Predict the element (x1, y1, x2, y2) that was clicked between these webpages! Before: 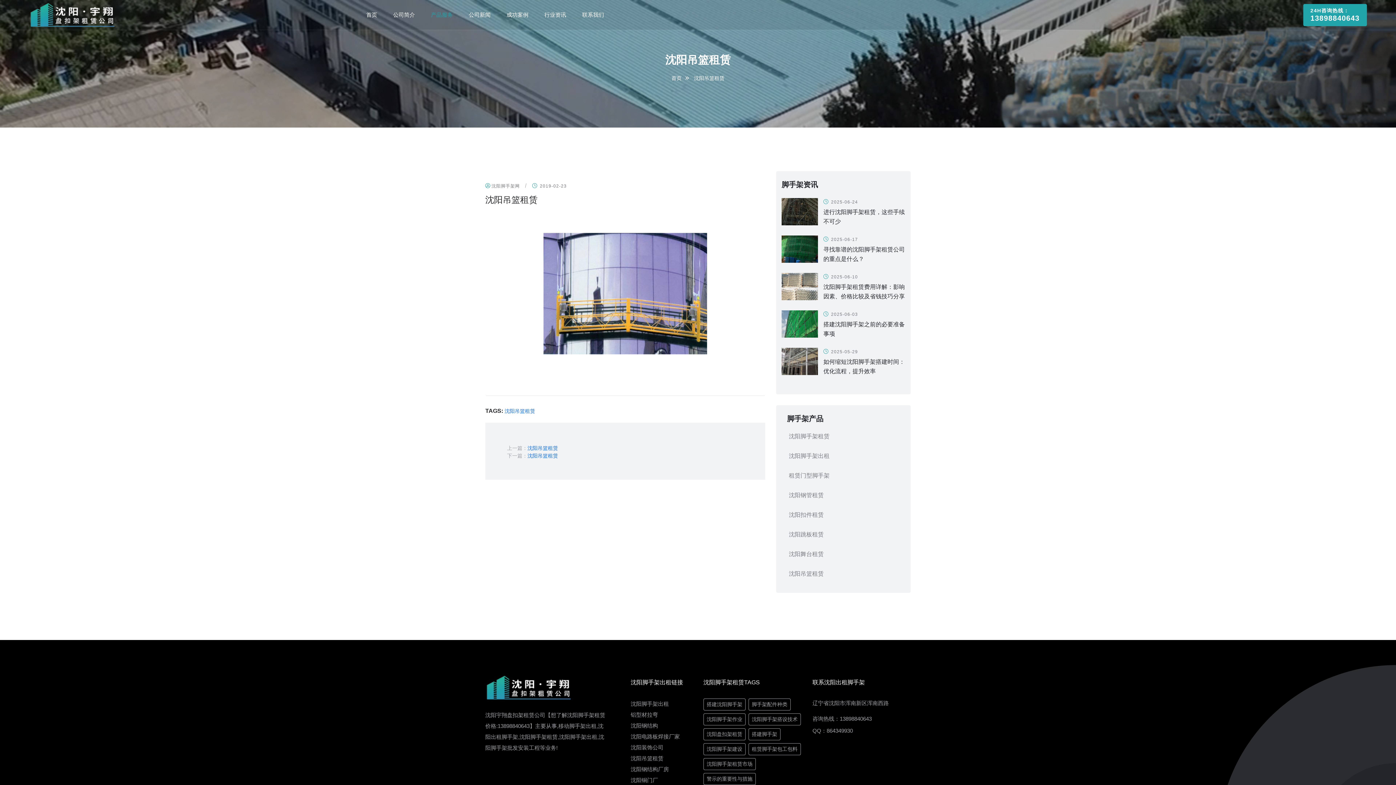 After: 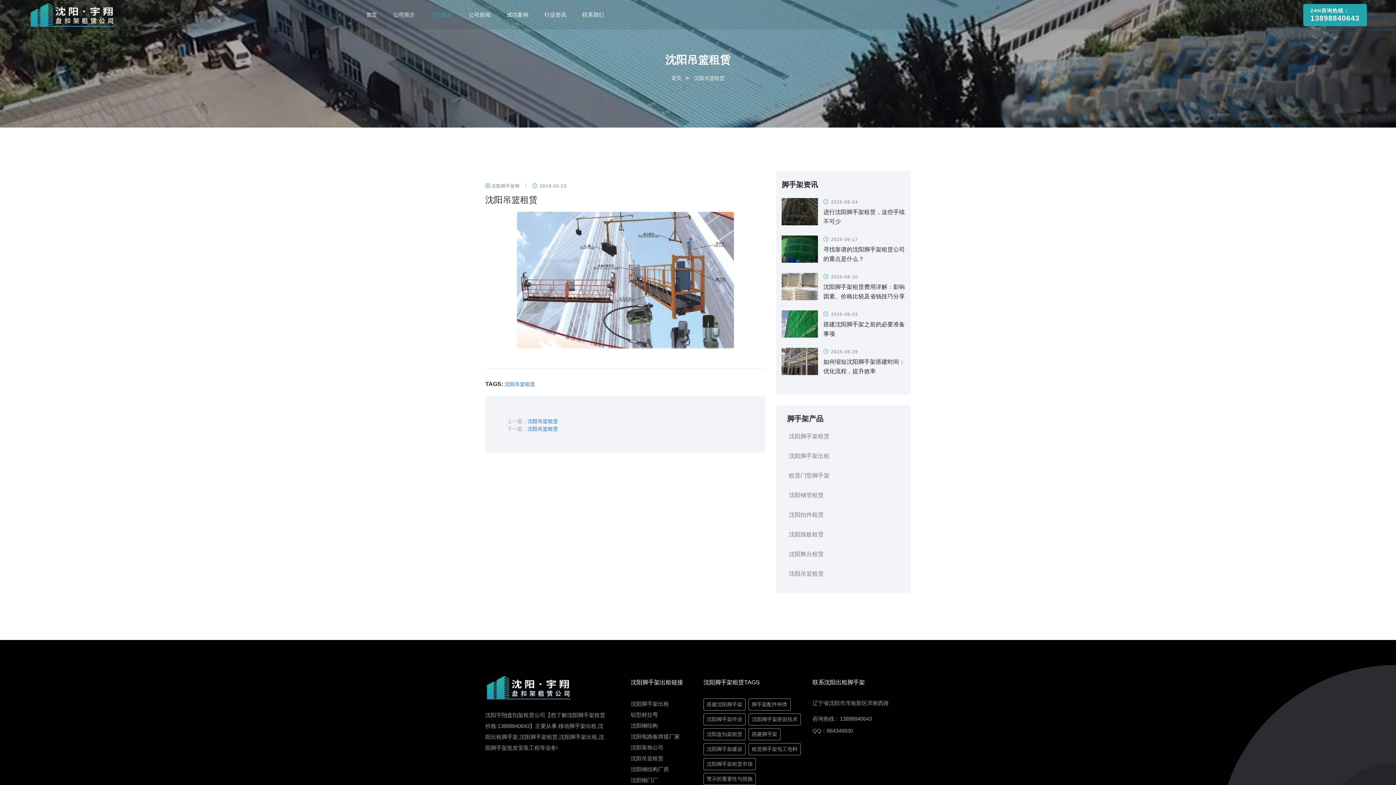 Action: bbox: (527, 453, 558, 458) label: 沈阳吊篮租赁